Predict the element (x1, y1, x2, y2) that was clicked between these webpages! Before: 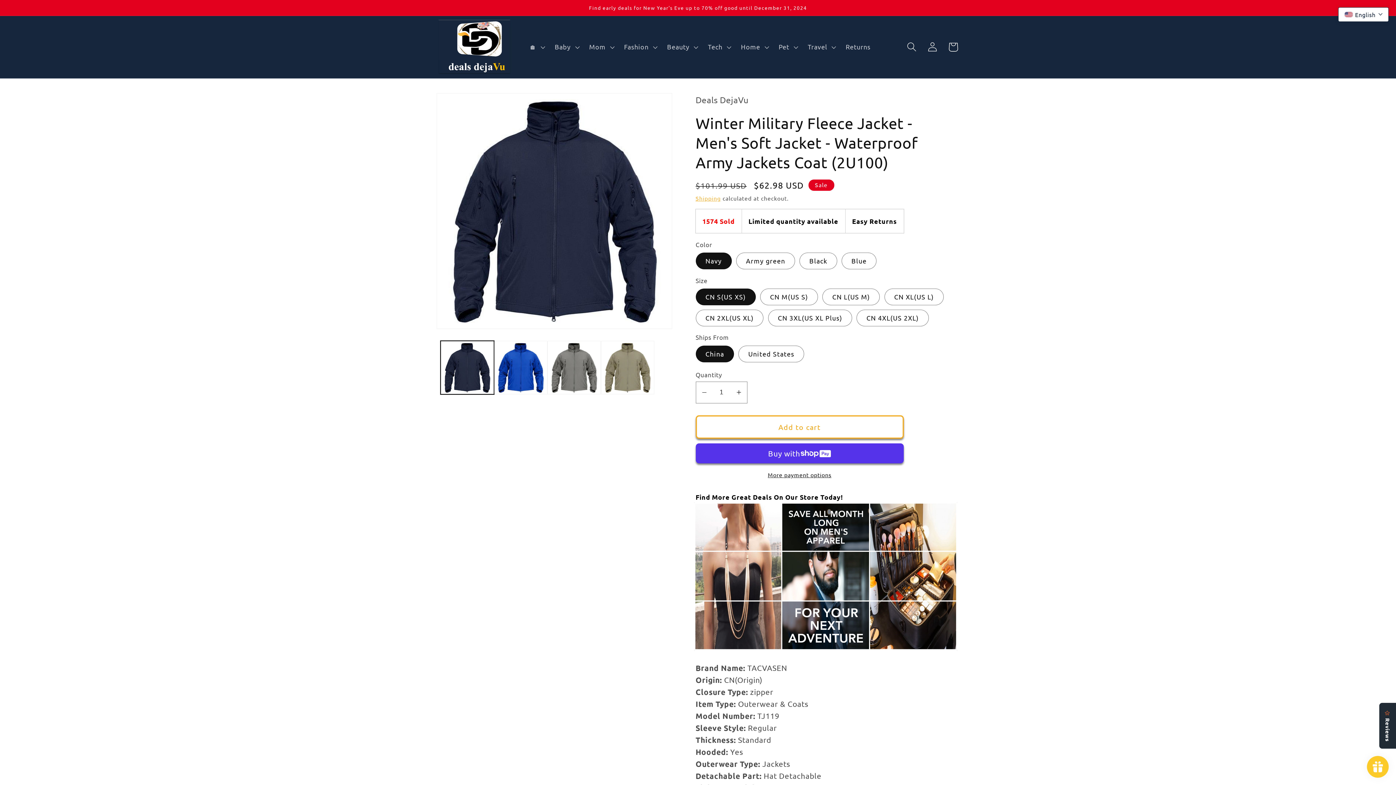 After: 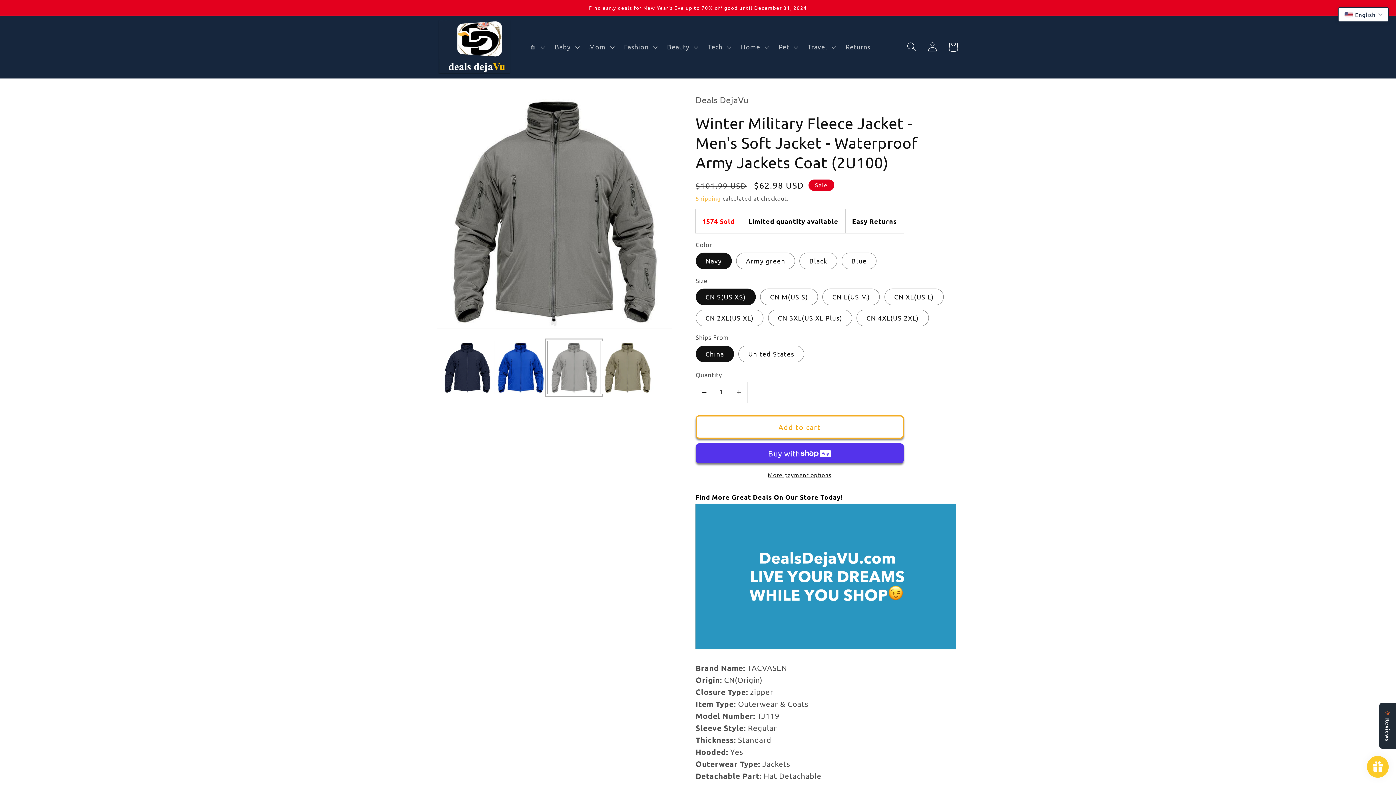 Action: bbox: (547, 341, 601, 394) label: Load image 6 in gallery view